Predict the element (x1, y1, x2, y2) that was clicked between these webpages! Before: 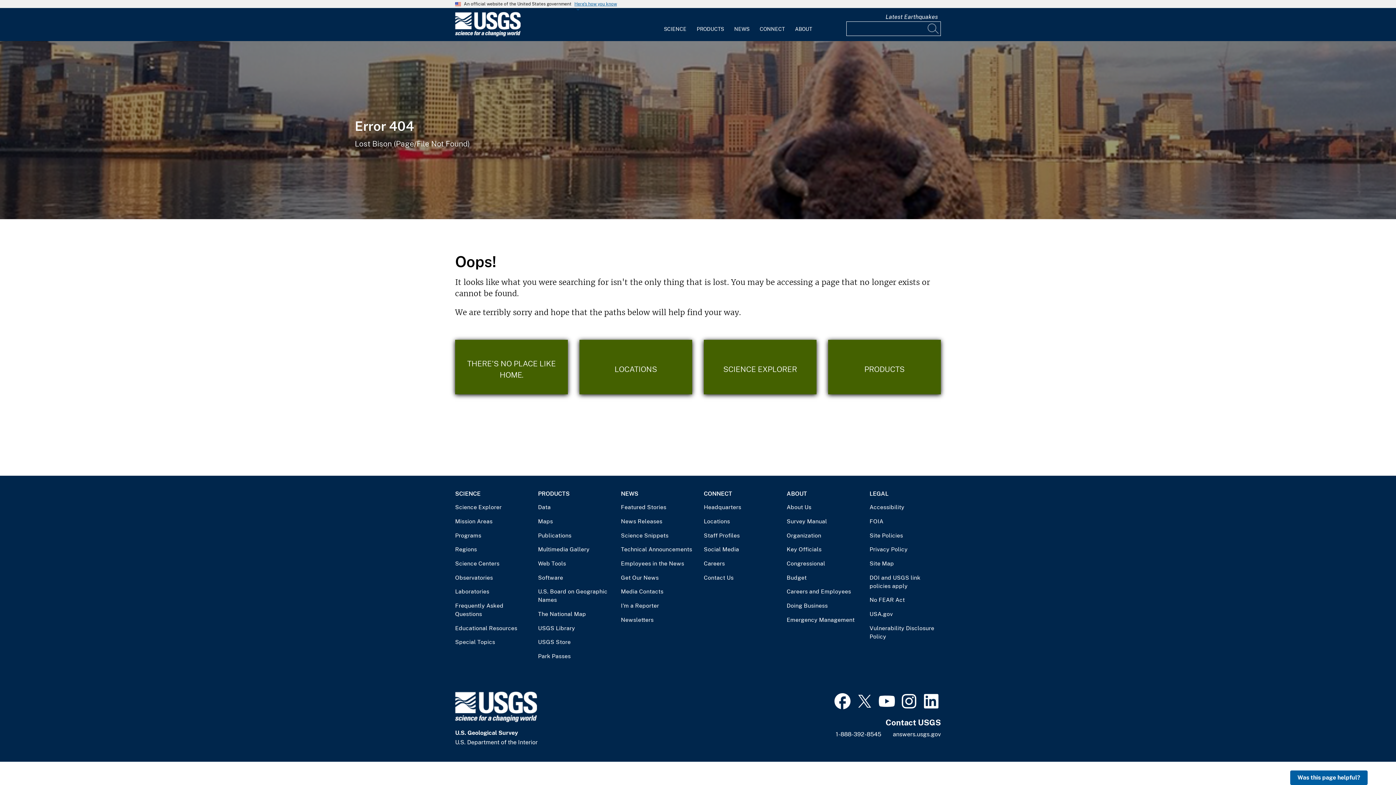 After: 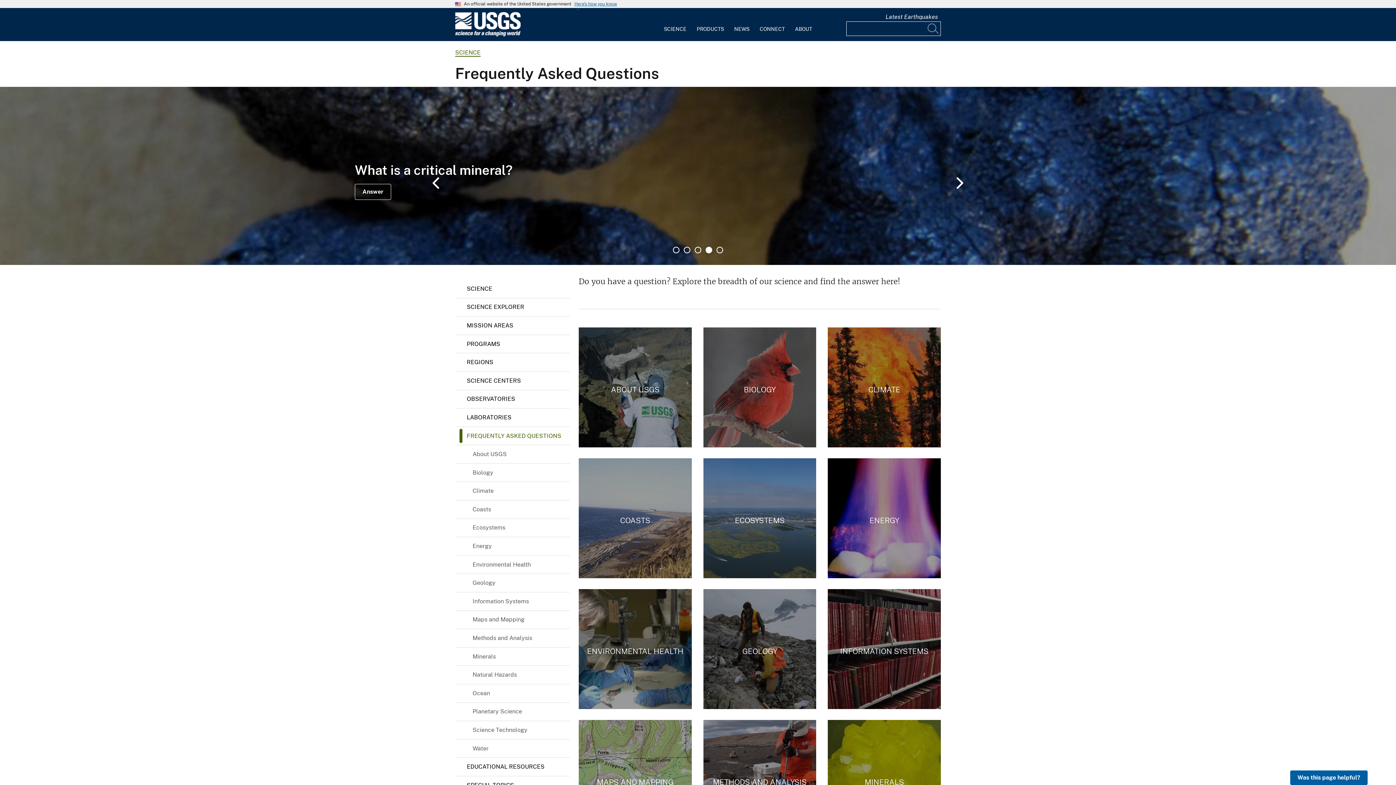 Action: label: Frequently Asked Questions bbox: (455, 601, 526, 618)